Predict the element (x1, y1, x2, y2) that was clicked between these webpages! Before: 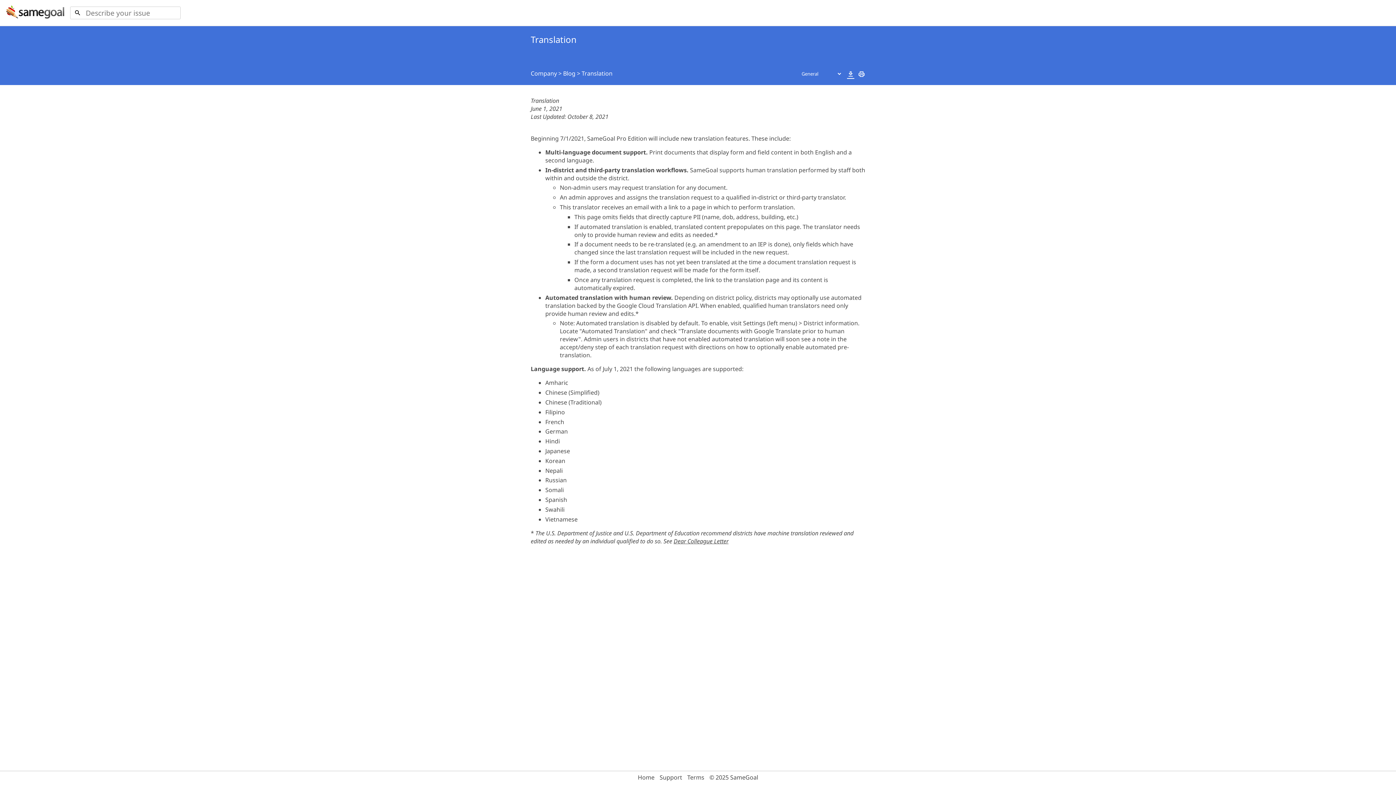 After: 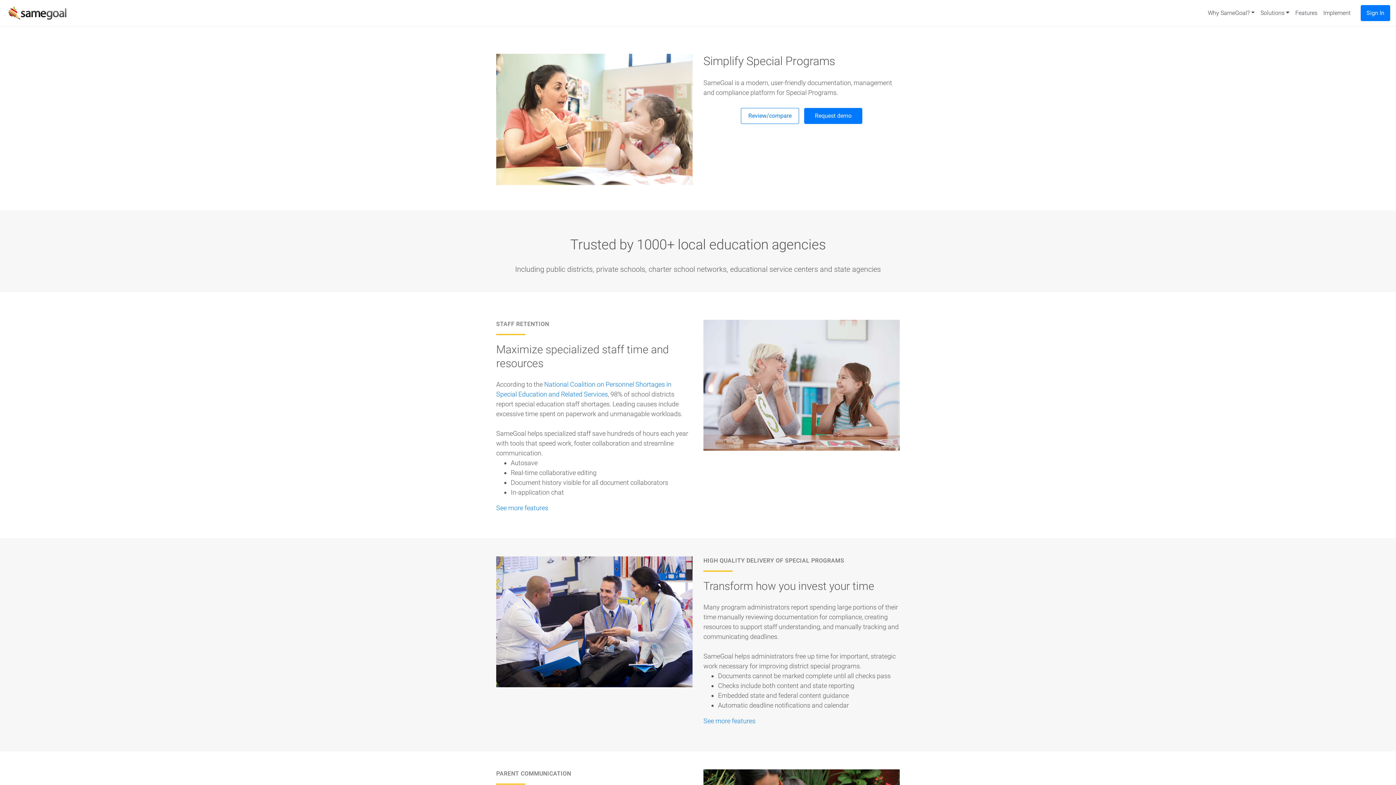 Action: bbox: (638, 773, 654, 781) label: Home